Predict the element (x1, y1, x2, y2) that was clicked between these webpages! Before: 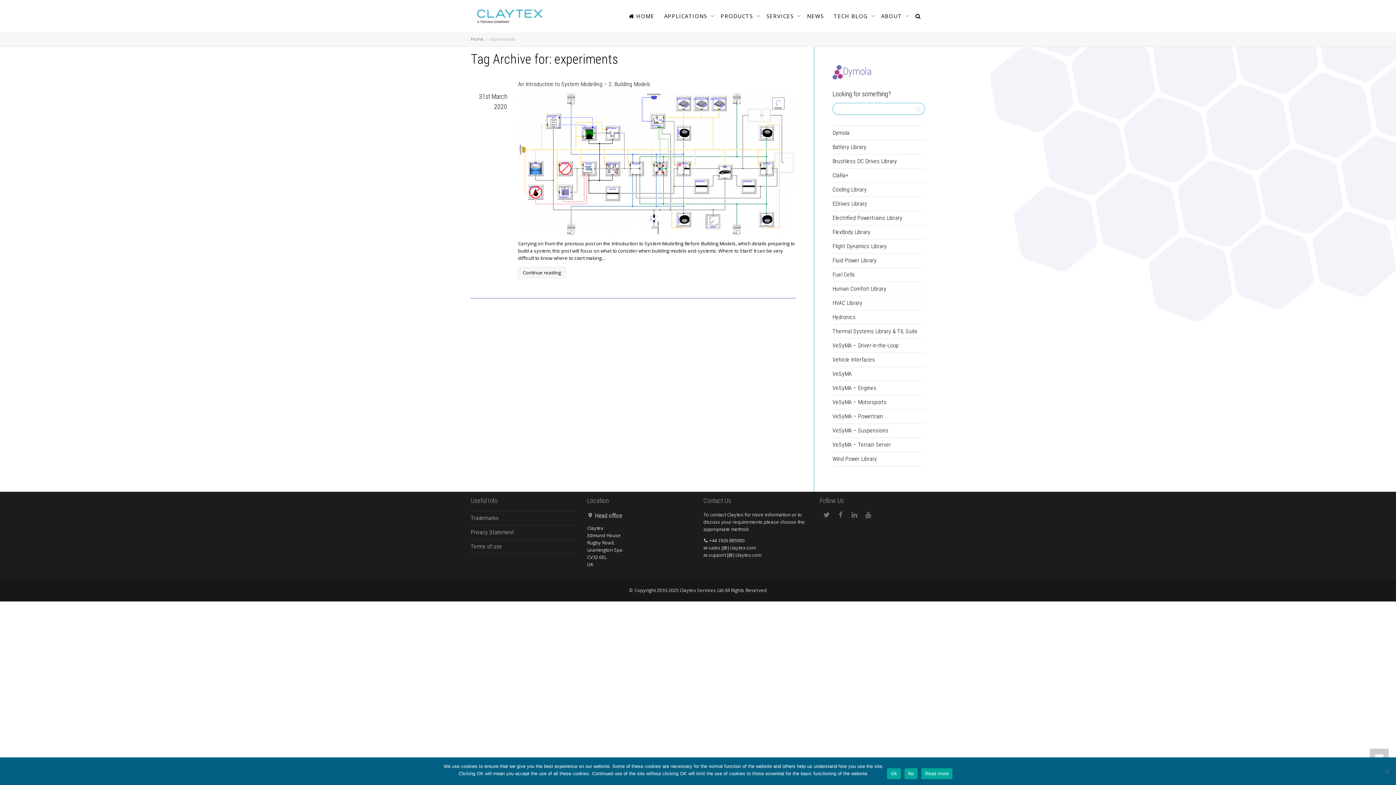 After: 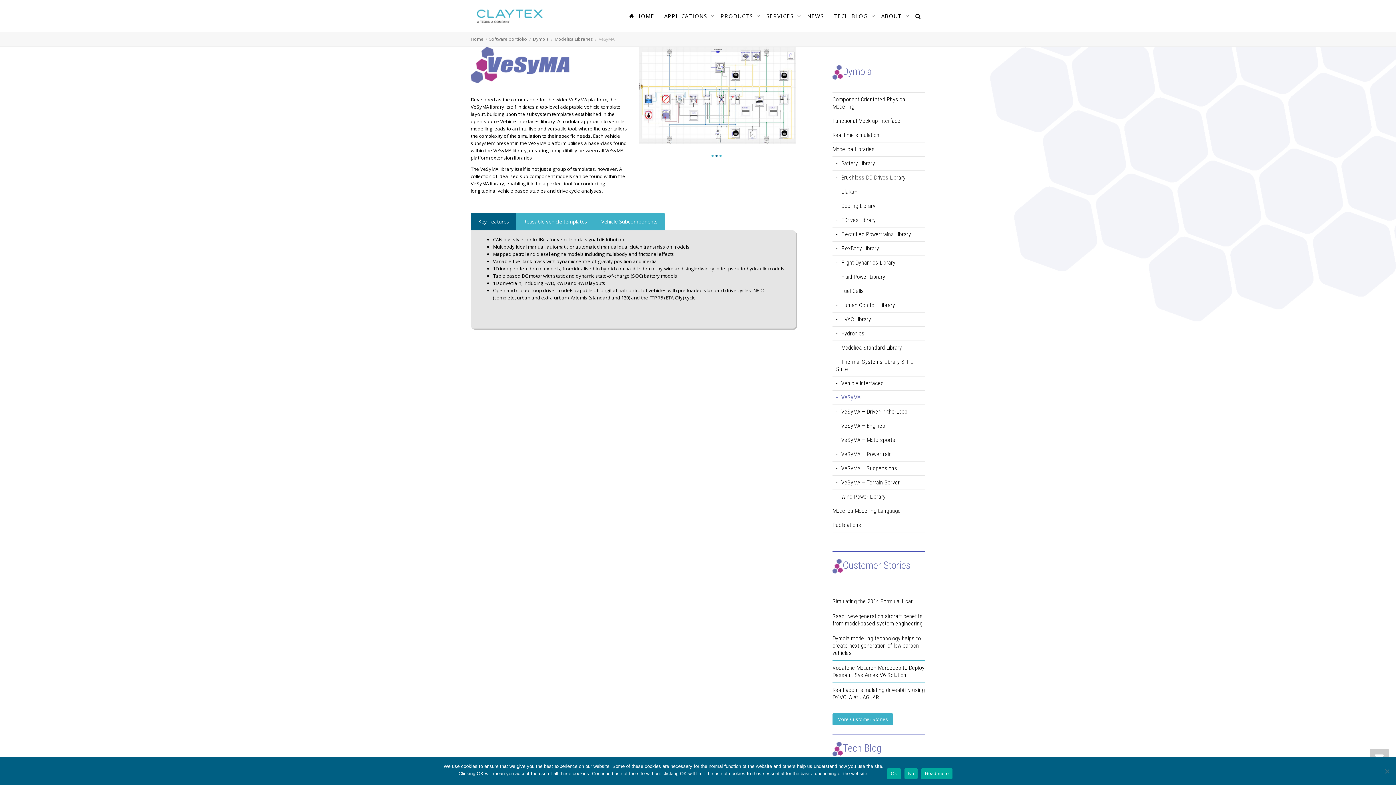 Action: bbox: (832, 367, 925, 381) label: VeSyMA